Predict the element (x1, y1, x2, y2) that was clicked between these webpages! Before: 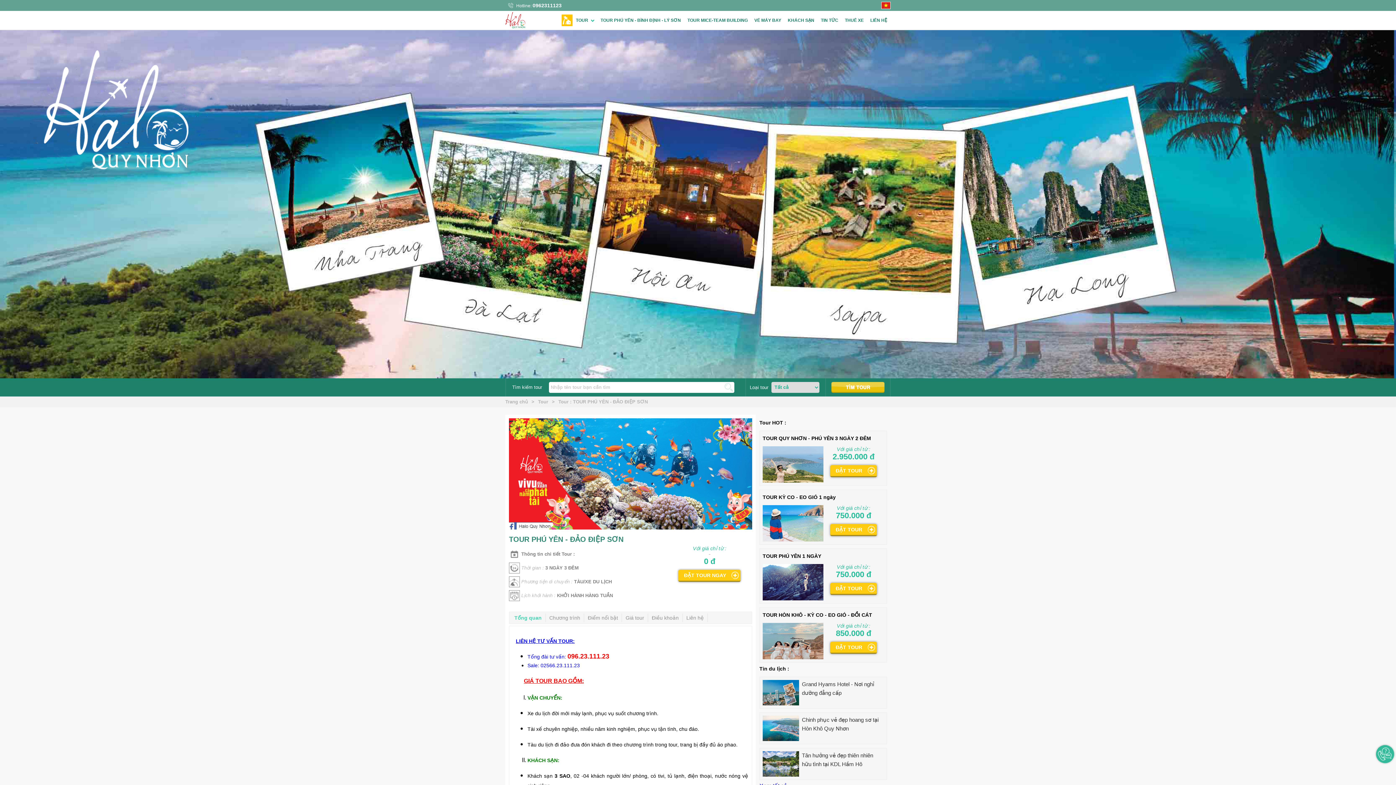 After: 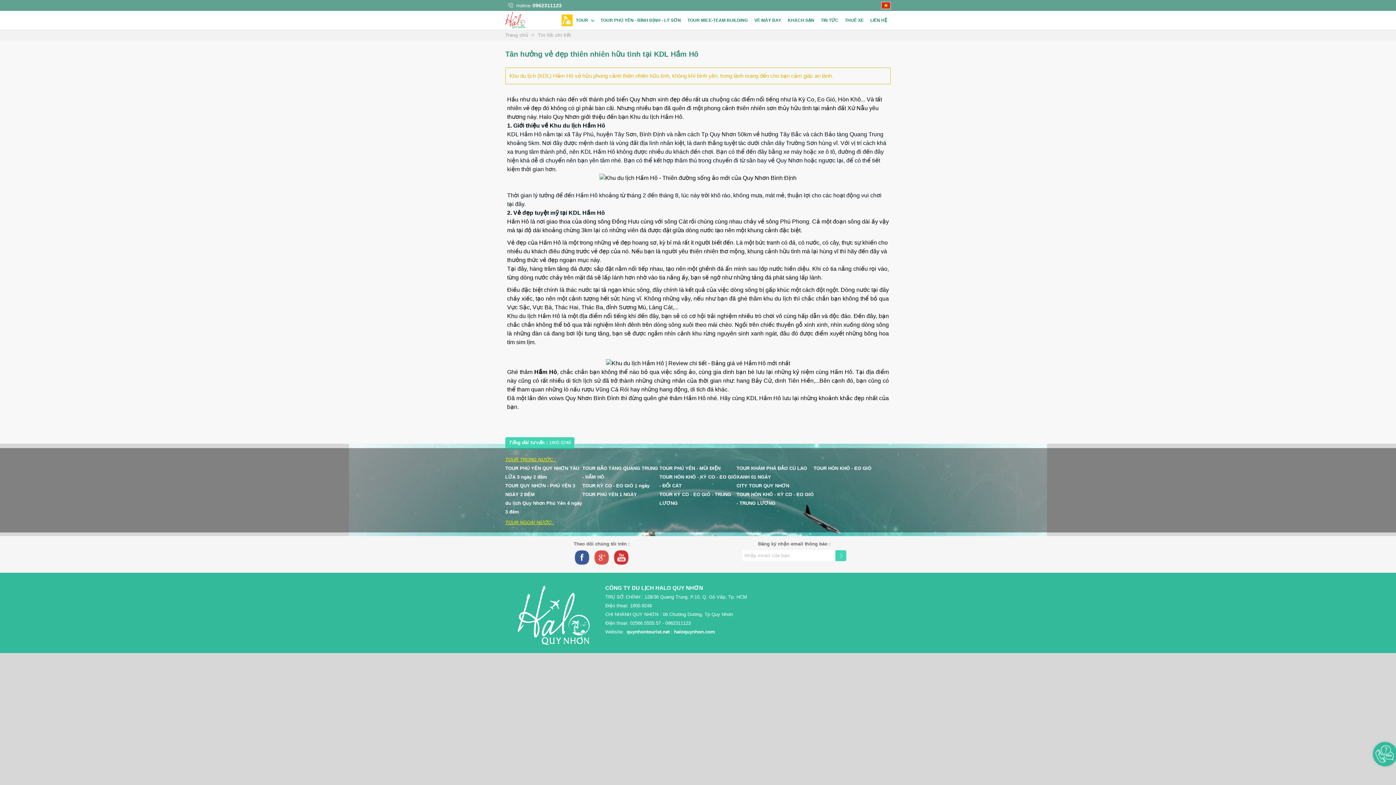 Action: label: Tân hưởng vẻ đẹp thiên nhiên hữu tình tại KDL Hầm Hô bbox: (762, 751, 884, 776)